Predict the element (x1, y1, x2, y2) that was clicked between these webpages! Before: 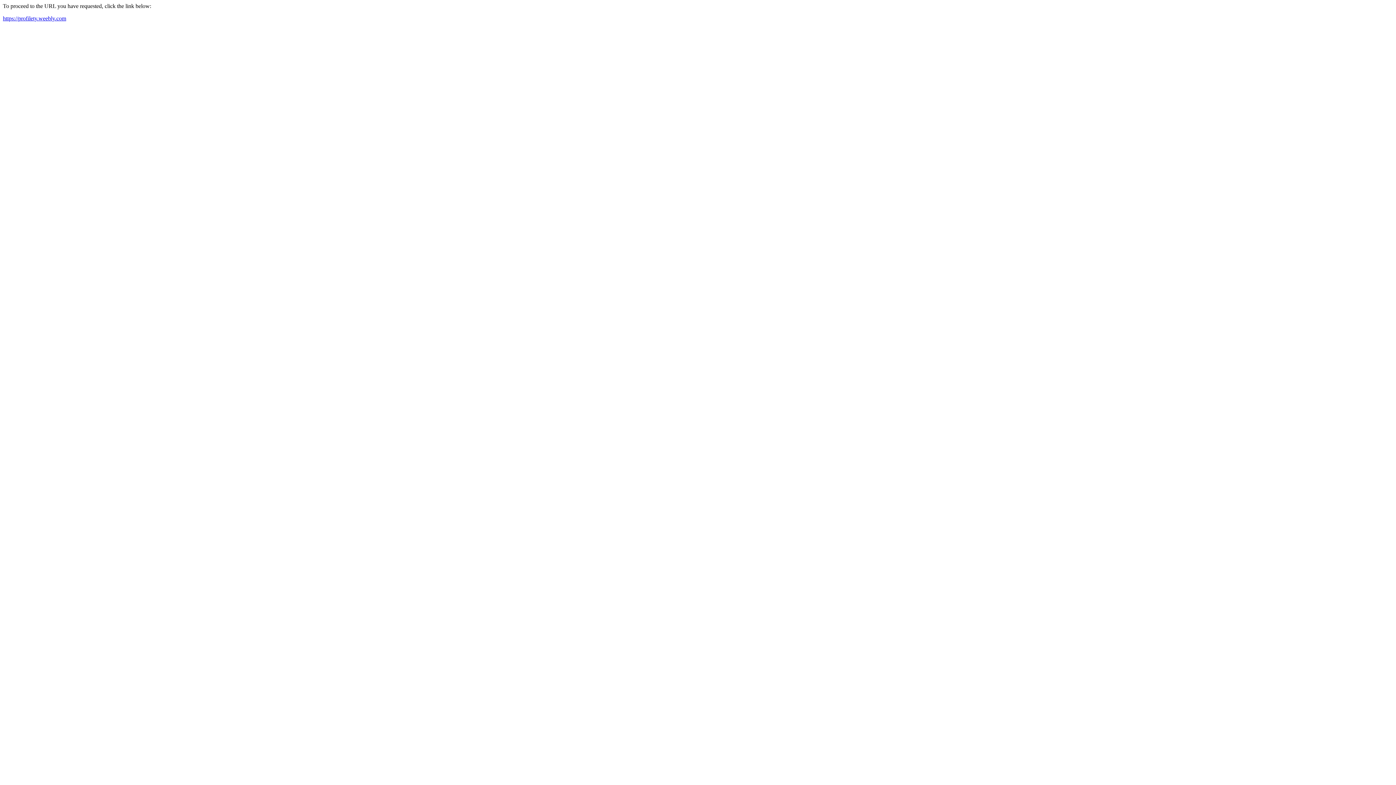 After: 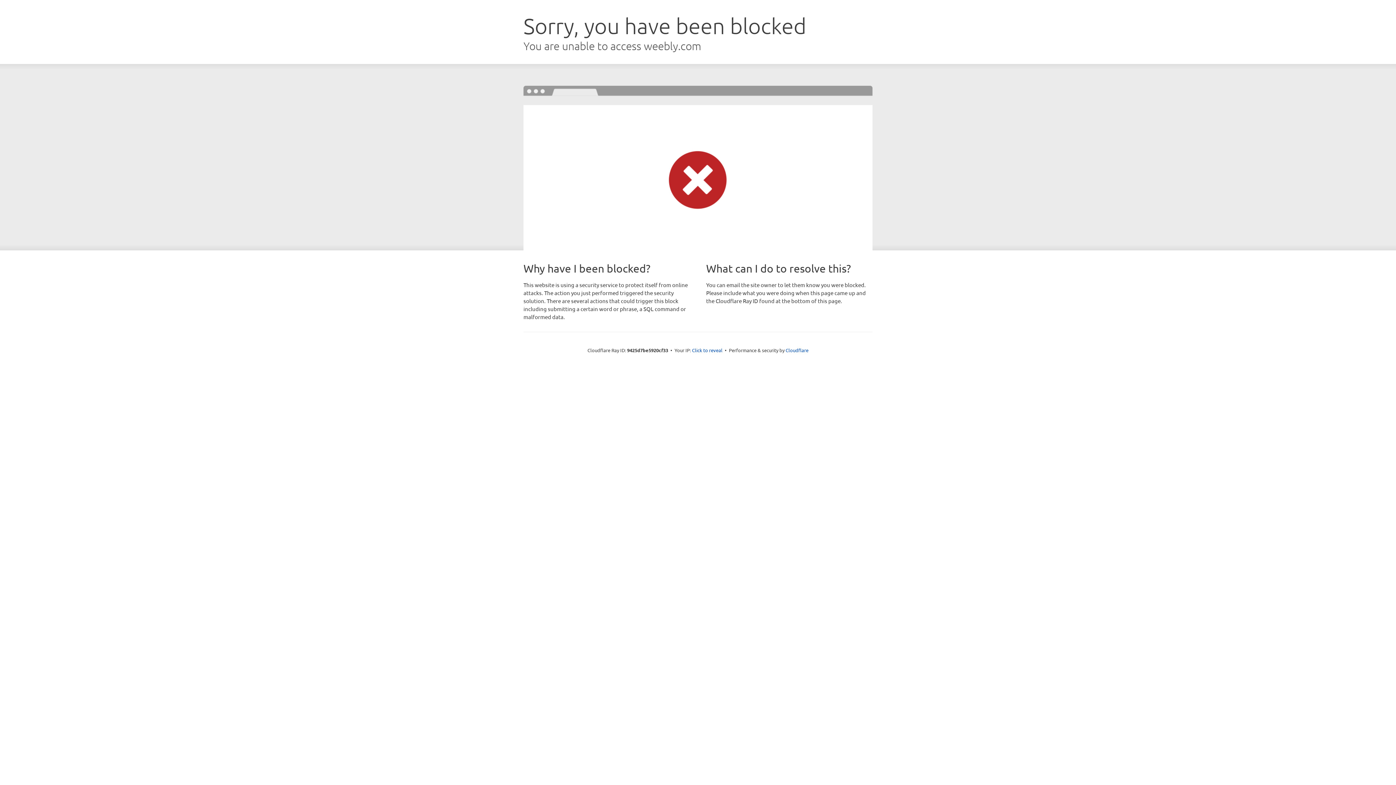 Action: bbox: (2, 15, 66, 21) label: https://profilety.weebly.com